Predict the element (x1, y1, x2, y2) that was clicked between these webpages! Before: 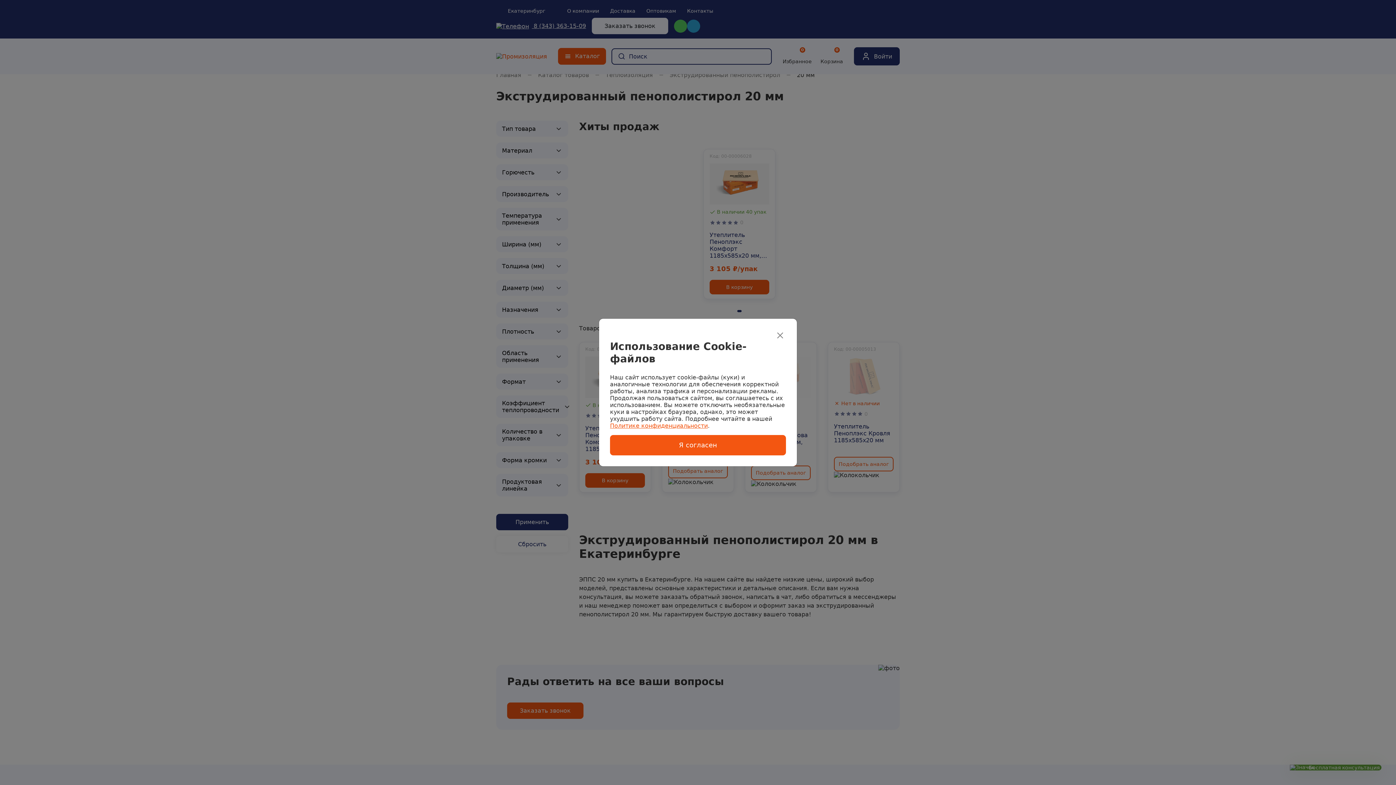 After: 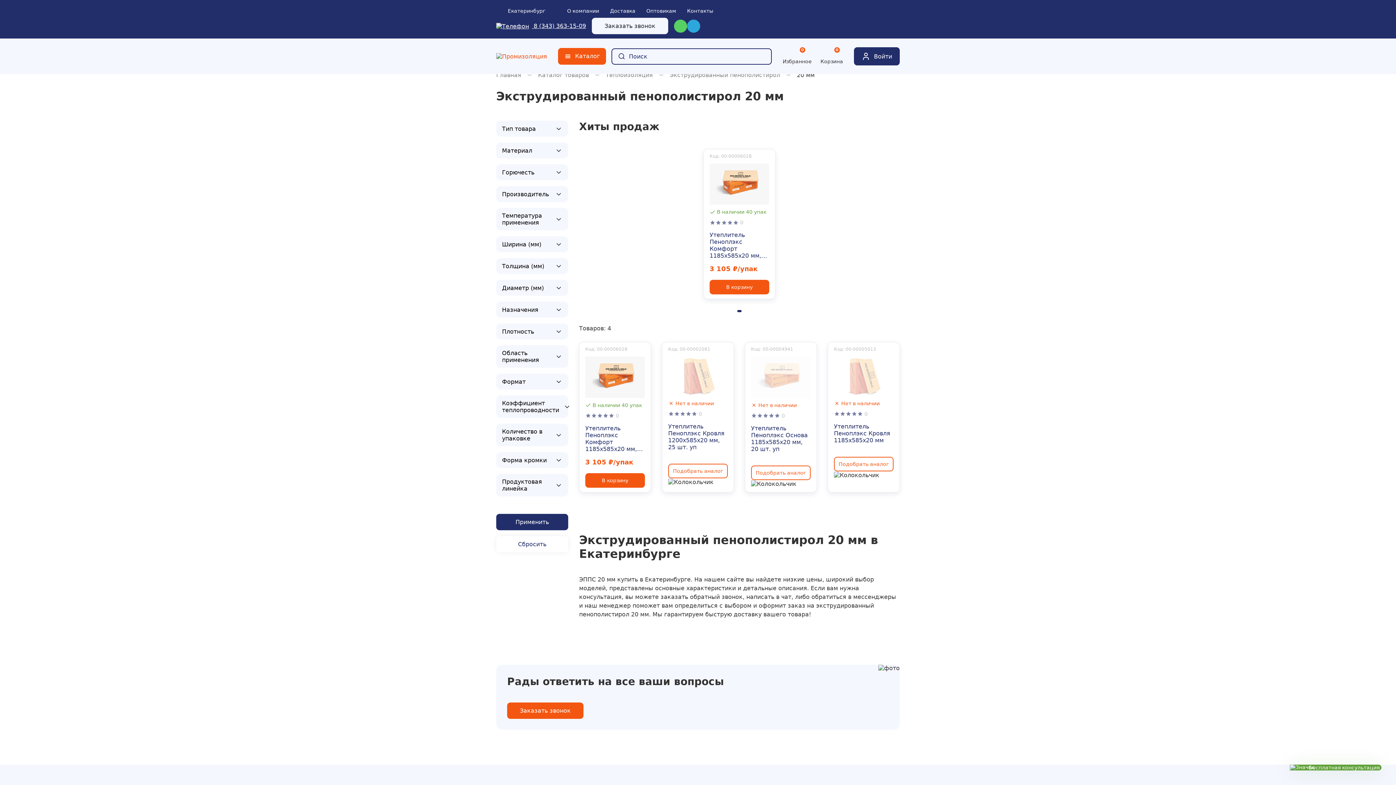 Action: label: Закрыть bbox: (774, 329, 786, 341)